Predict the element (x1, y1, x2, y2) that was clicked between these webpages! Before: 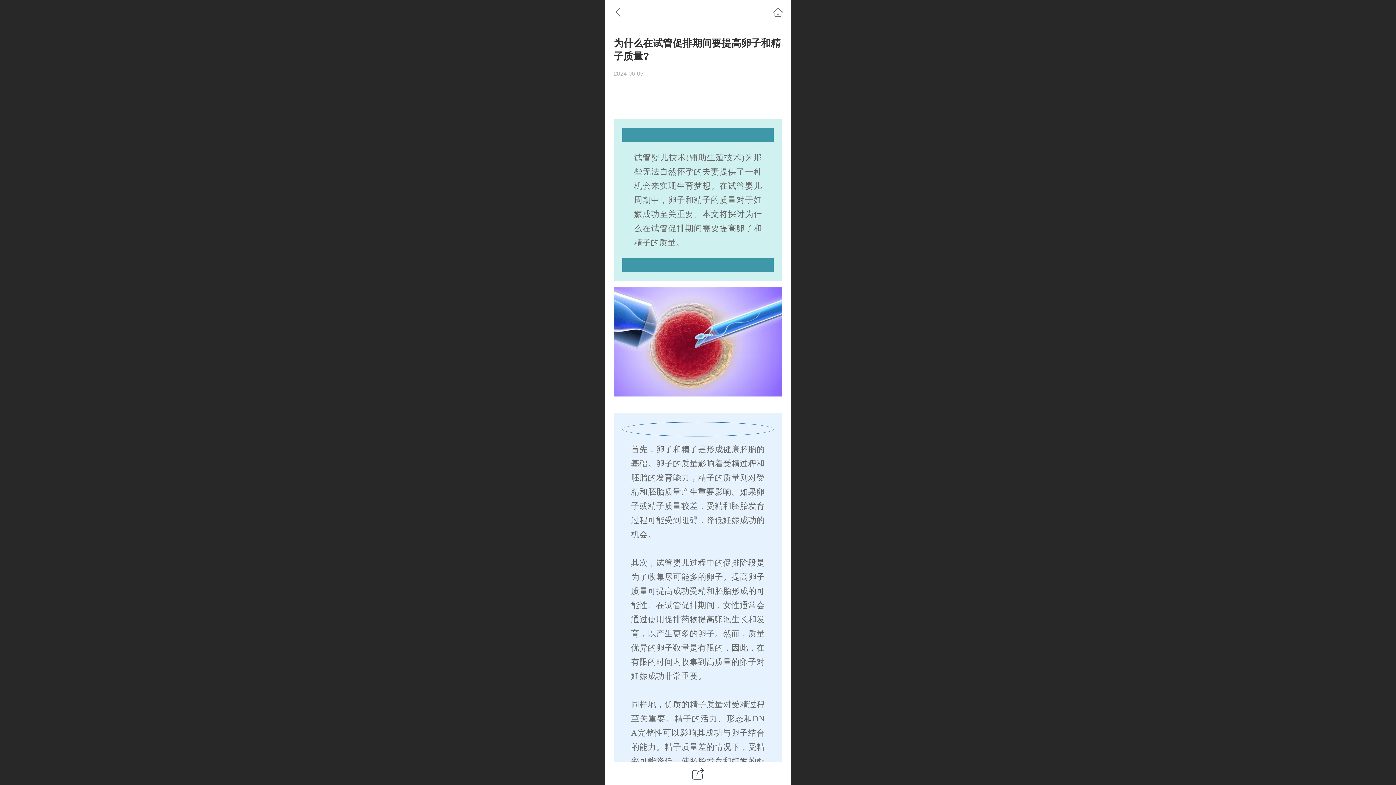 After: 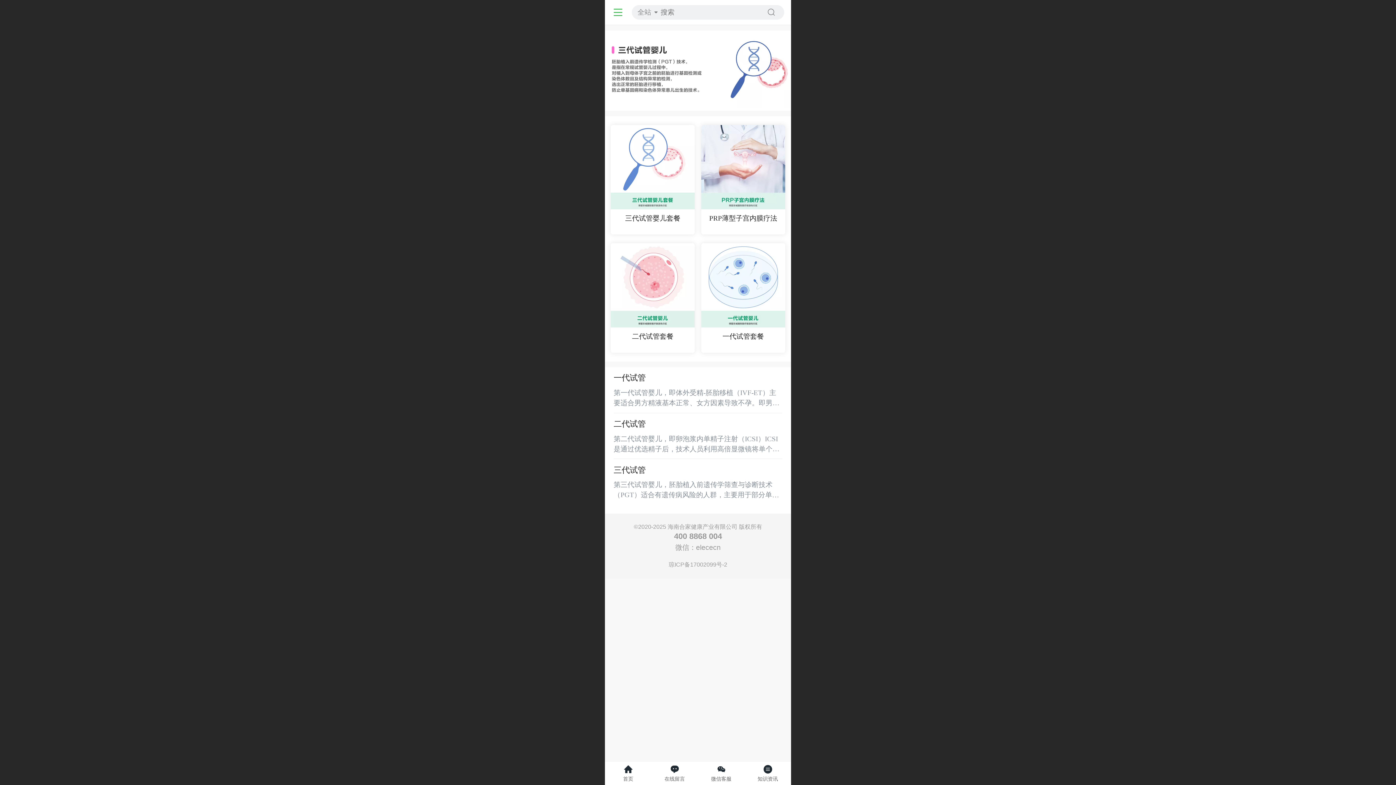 Action: label: 试管婴儿 bbox: (634, 153, 668, 162)